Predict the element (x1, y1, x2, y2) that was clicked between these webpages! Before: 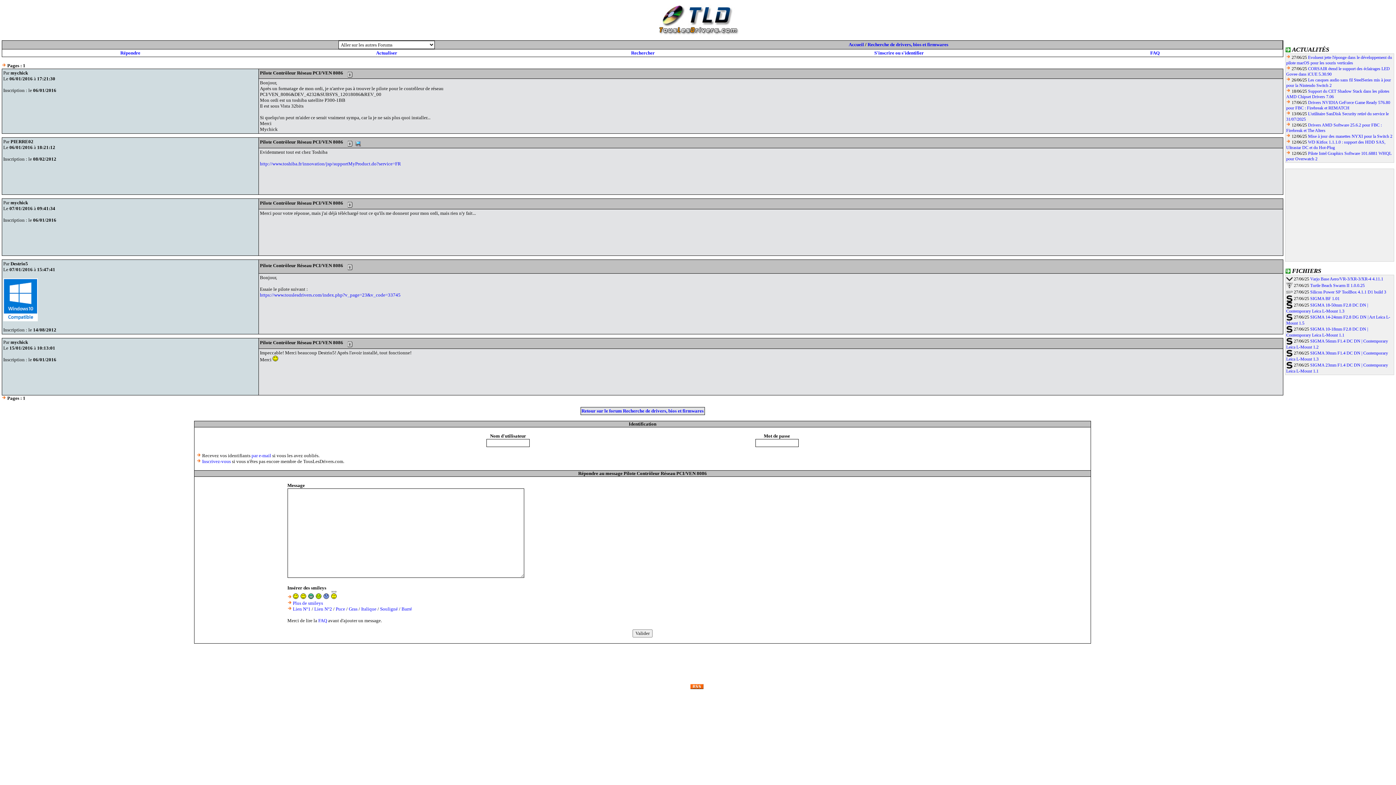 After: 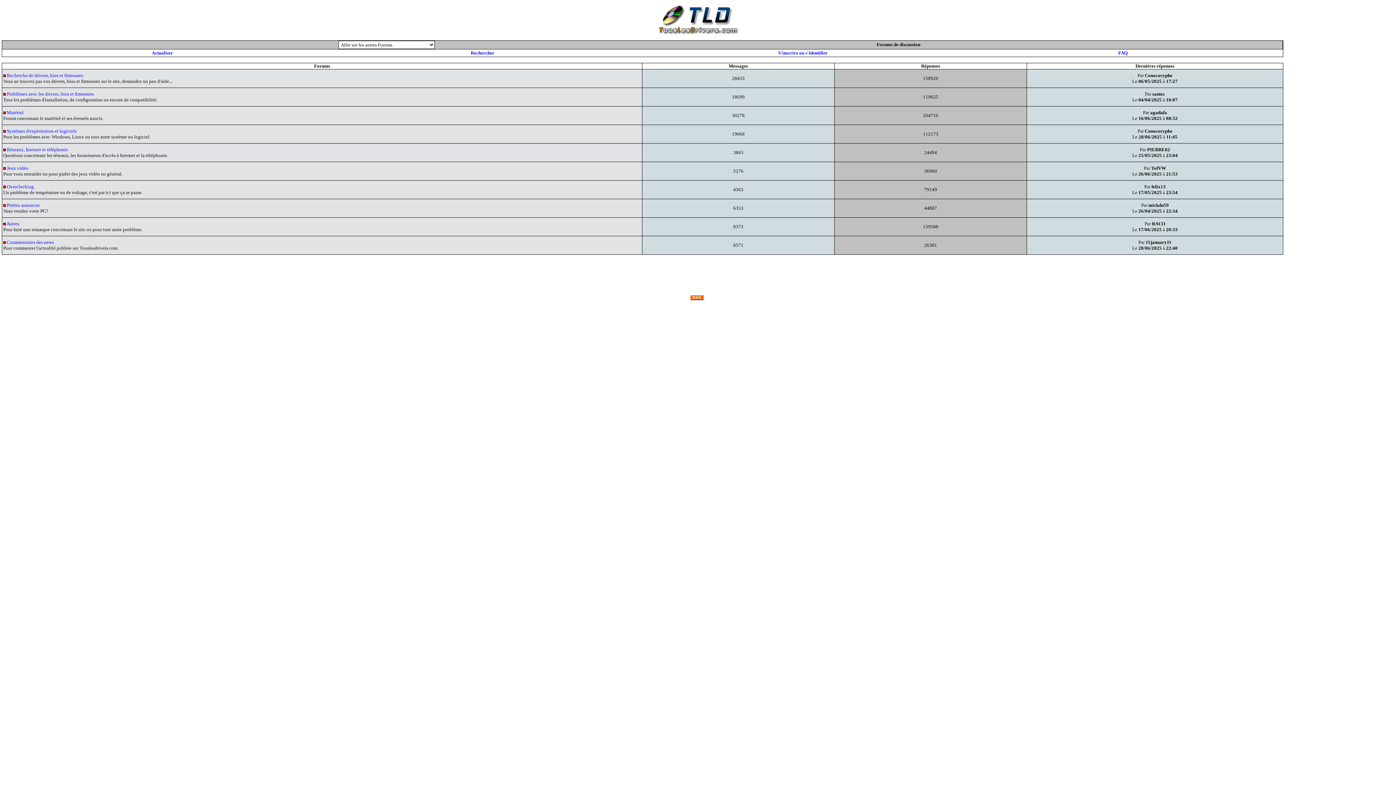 Action: bbox: (1286, 289, 1293, 294)